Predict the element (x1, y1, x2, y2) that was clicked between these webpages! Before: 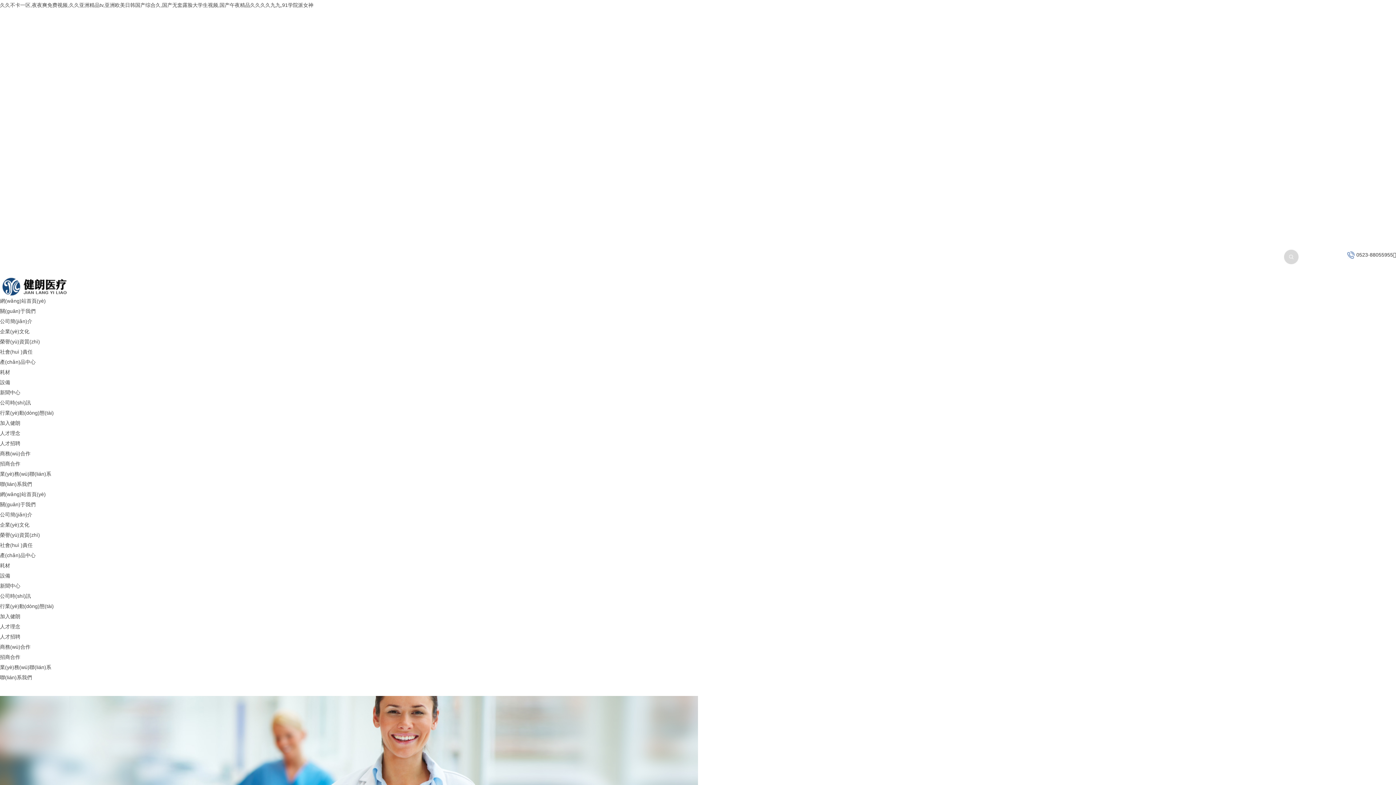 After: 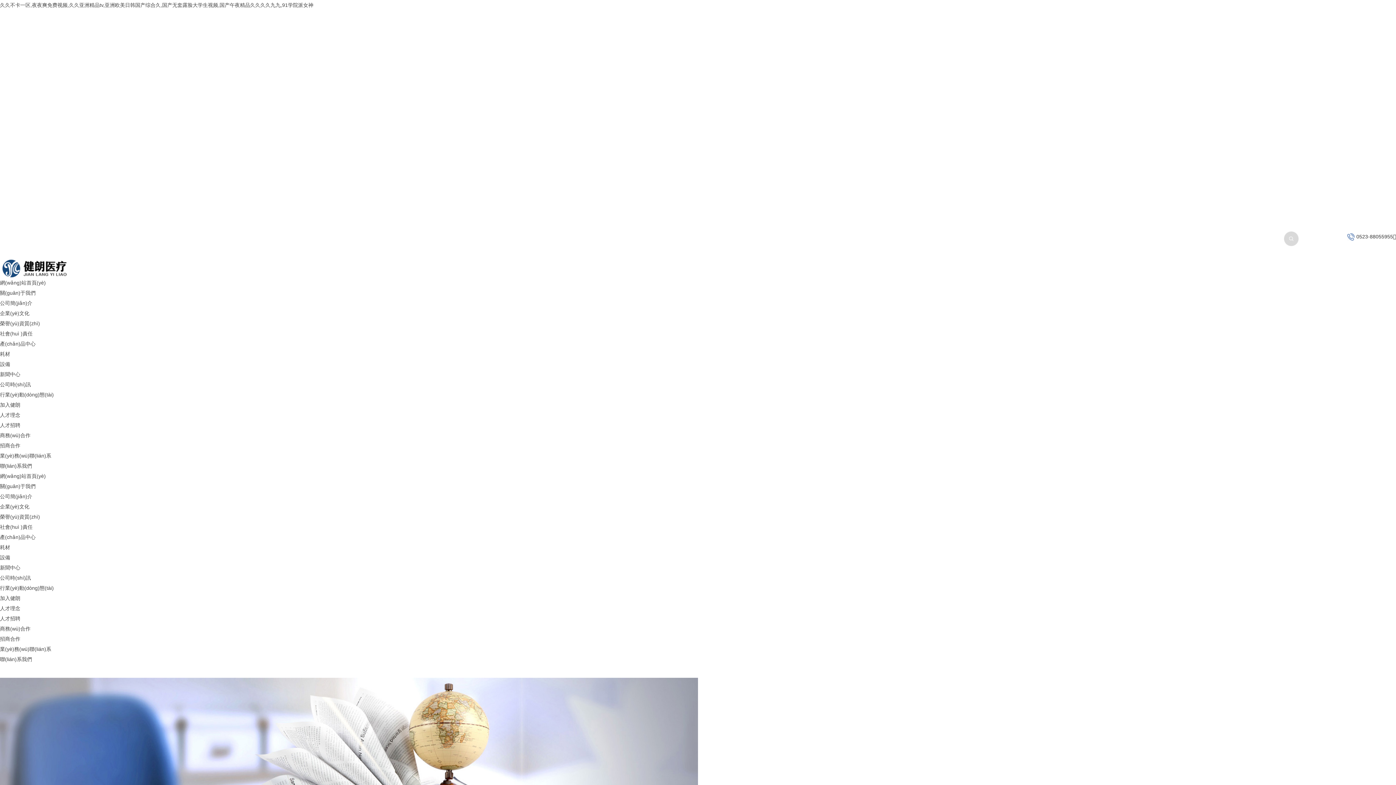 Action: label: 行業(yè)動(dòng)態(tài) bbox: (0, 603, 53, 609)